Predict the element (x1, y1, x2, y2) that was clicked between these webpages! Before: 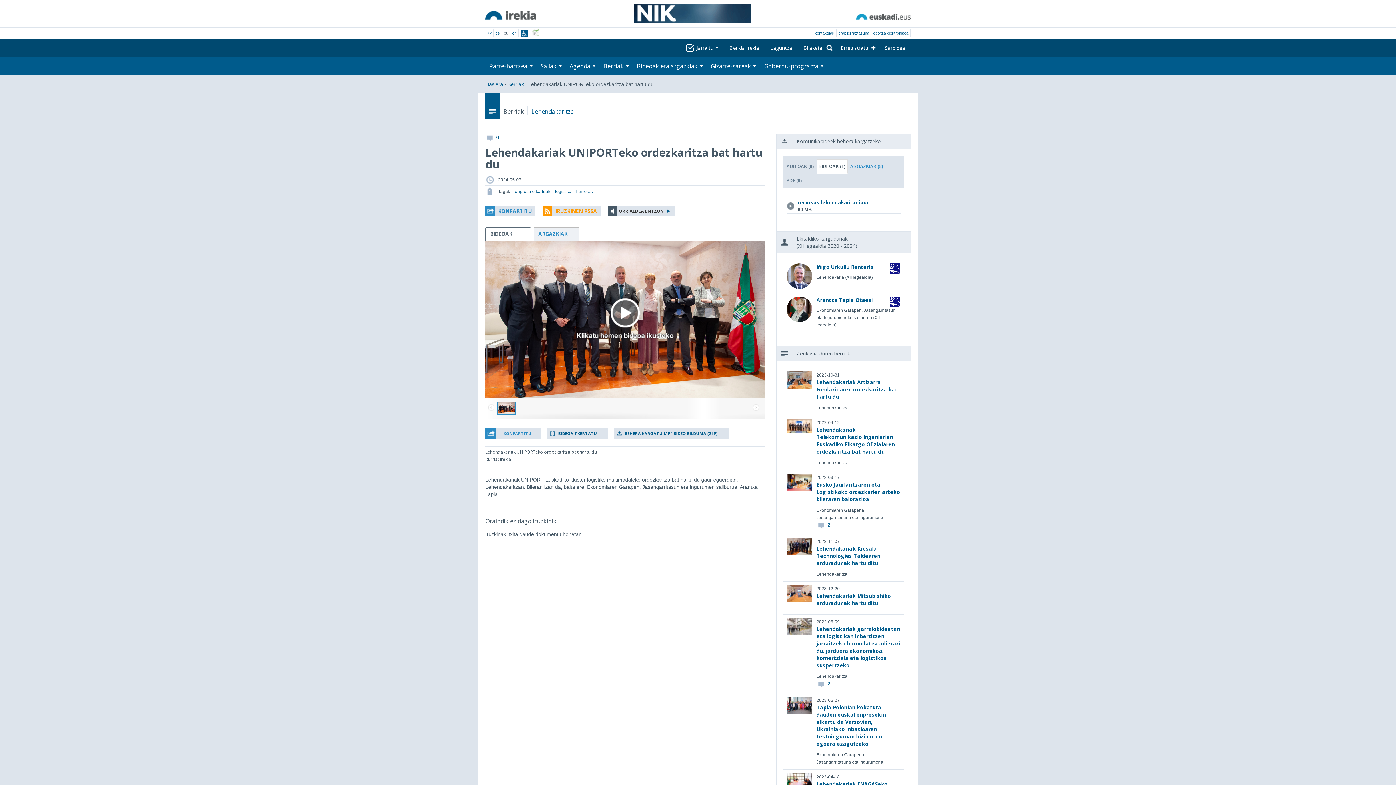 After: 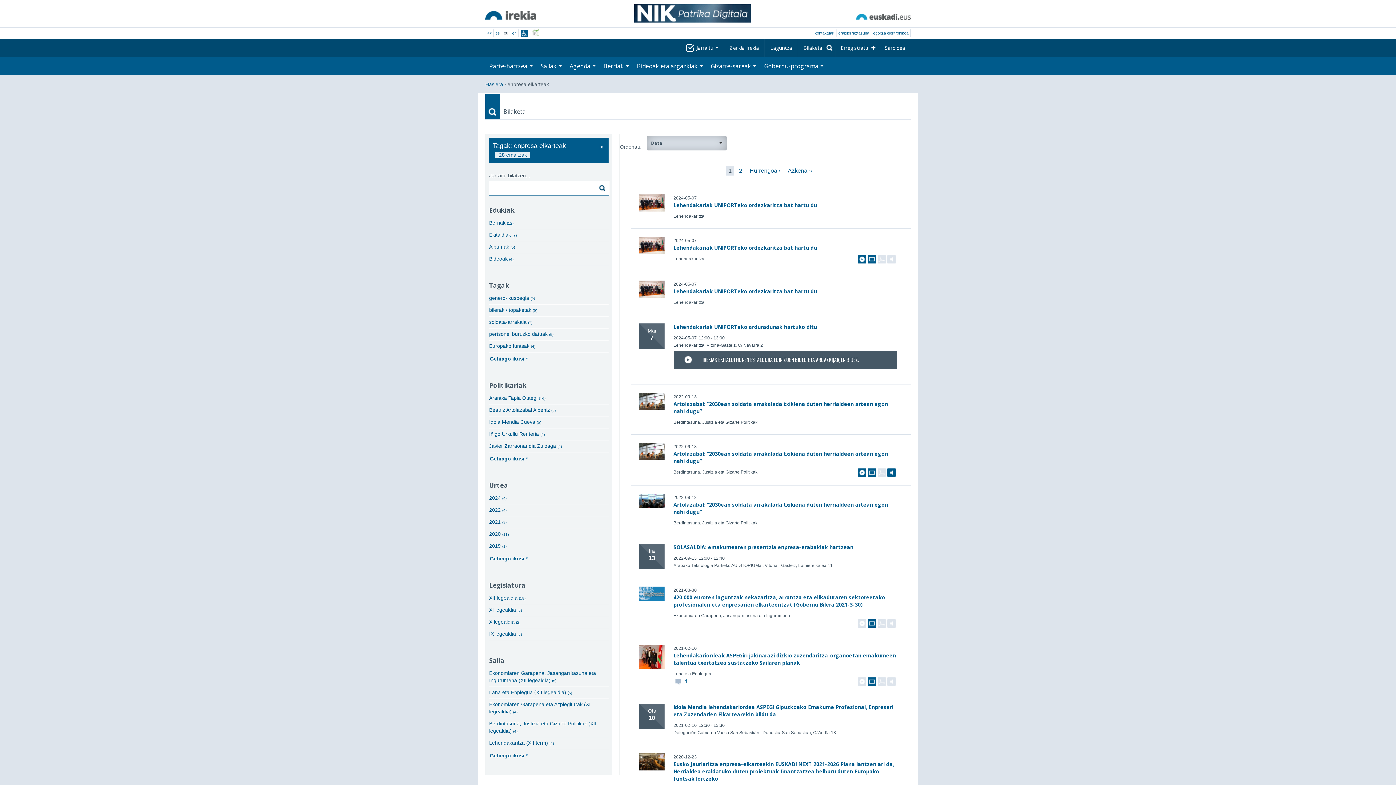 Action: label: enpresa elkarteak bbox: (514, 189, 550, 194)